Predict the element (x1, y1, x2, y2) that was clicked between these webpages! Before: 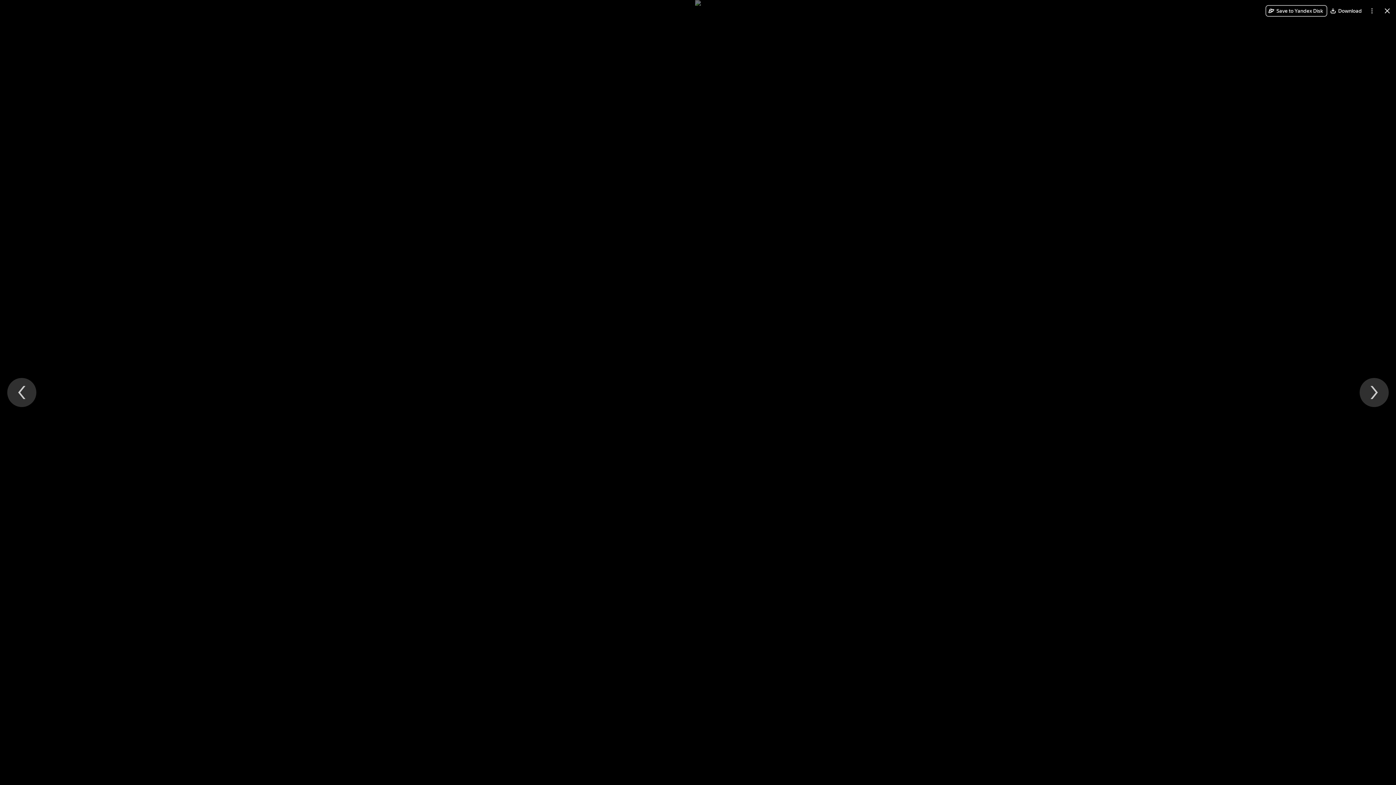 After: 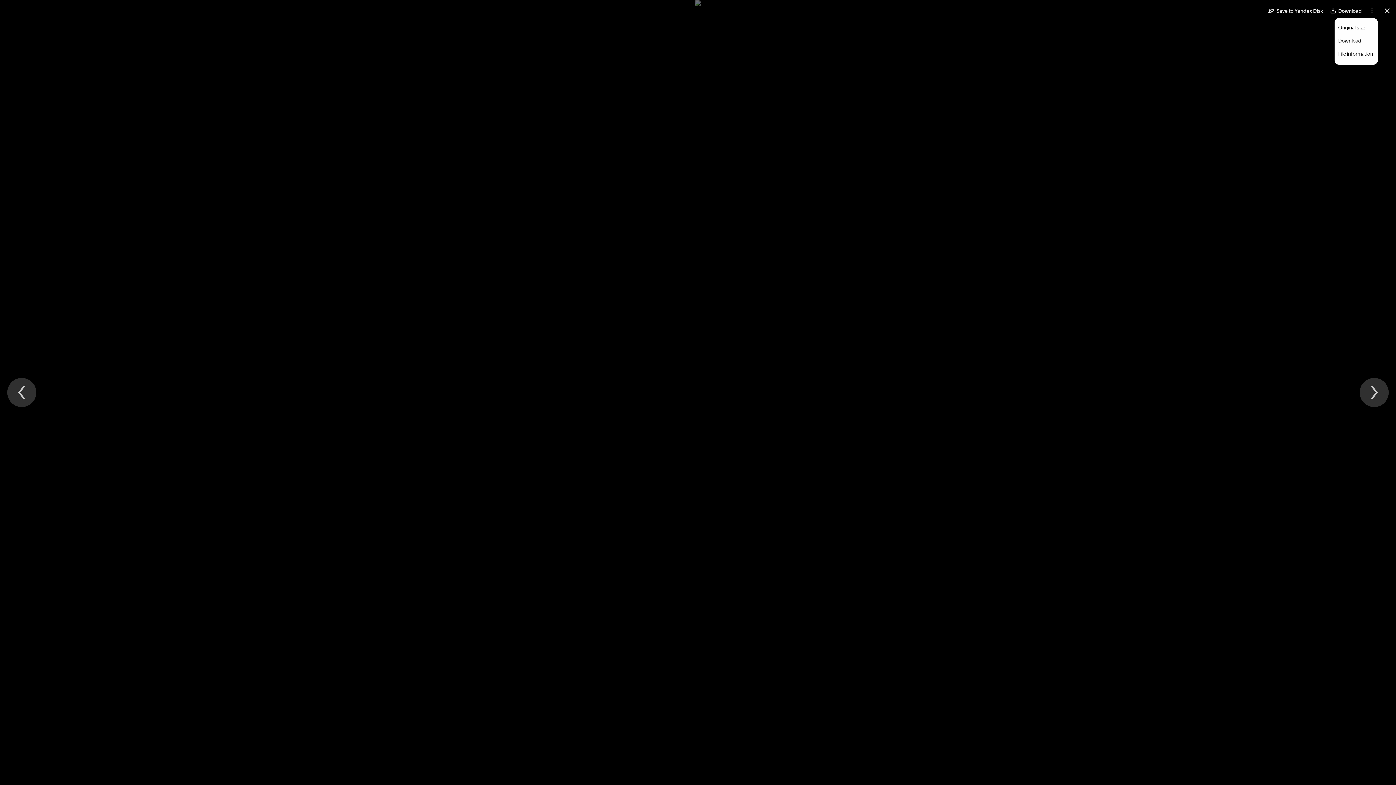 Action: label: More bbox: (1366, 5, 1378, 16)